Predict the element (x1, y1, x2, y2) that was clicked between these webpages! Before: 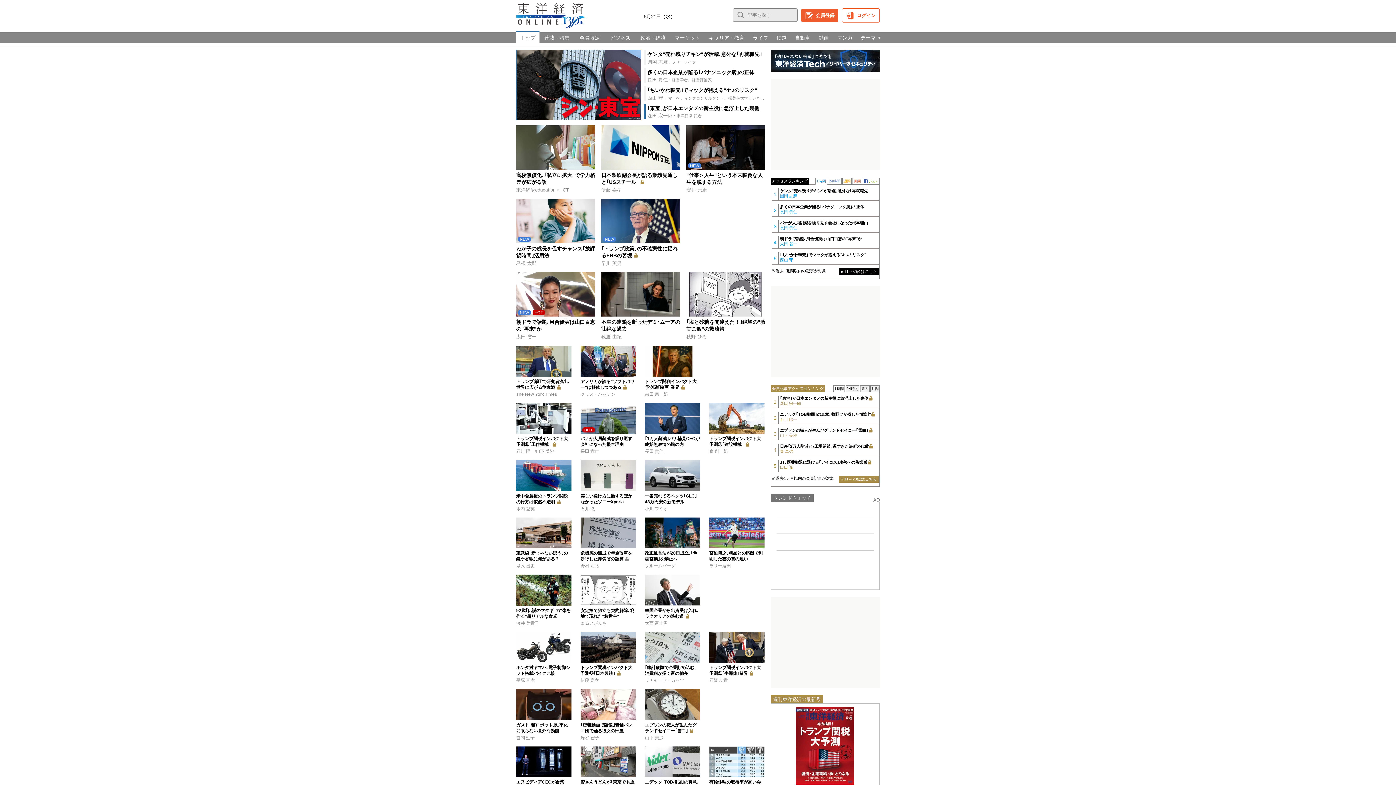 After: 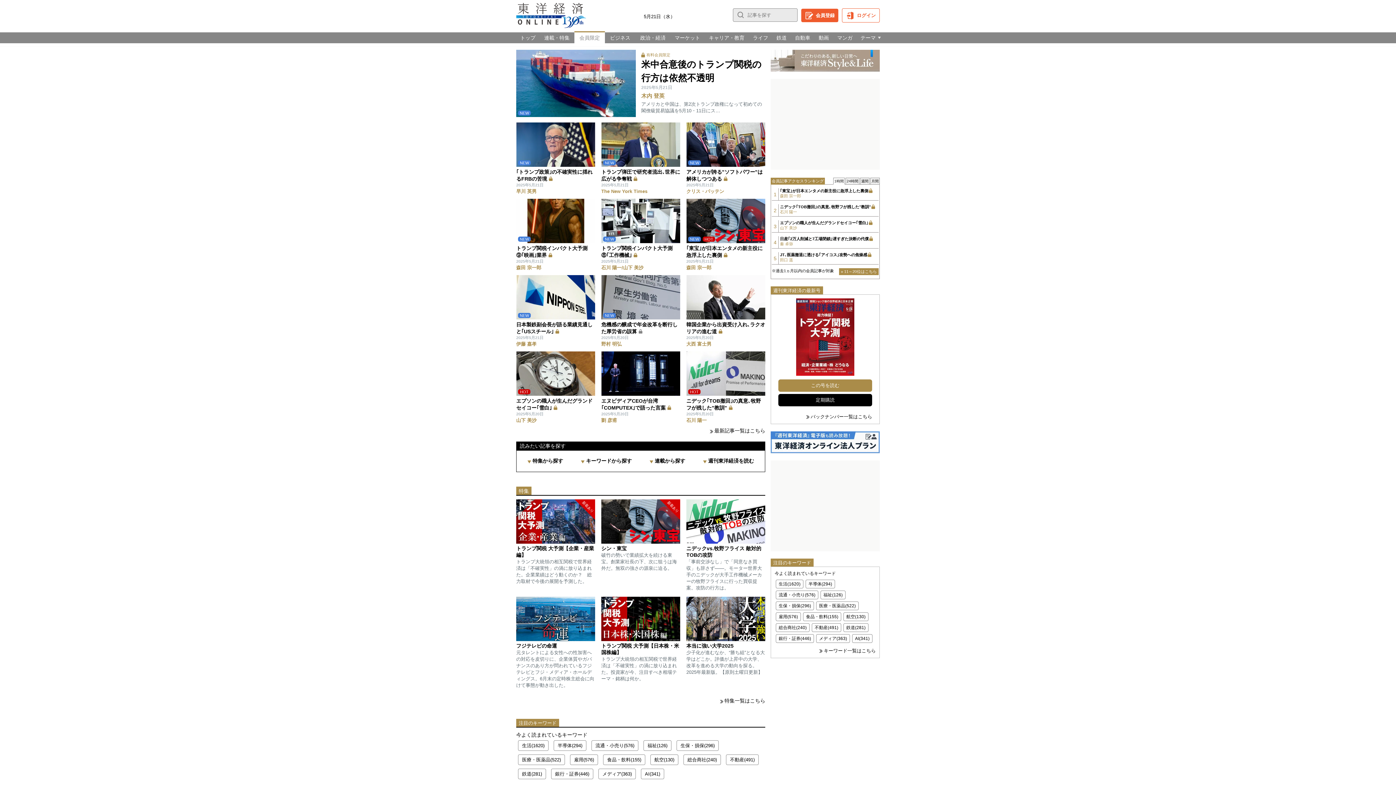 Action: bbox: (574, 32, 605, 43) label: 会員限定